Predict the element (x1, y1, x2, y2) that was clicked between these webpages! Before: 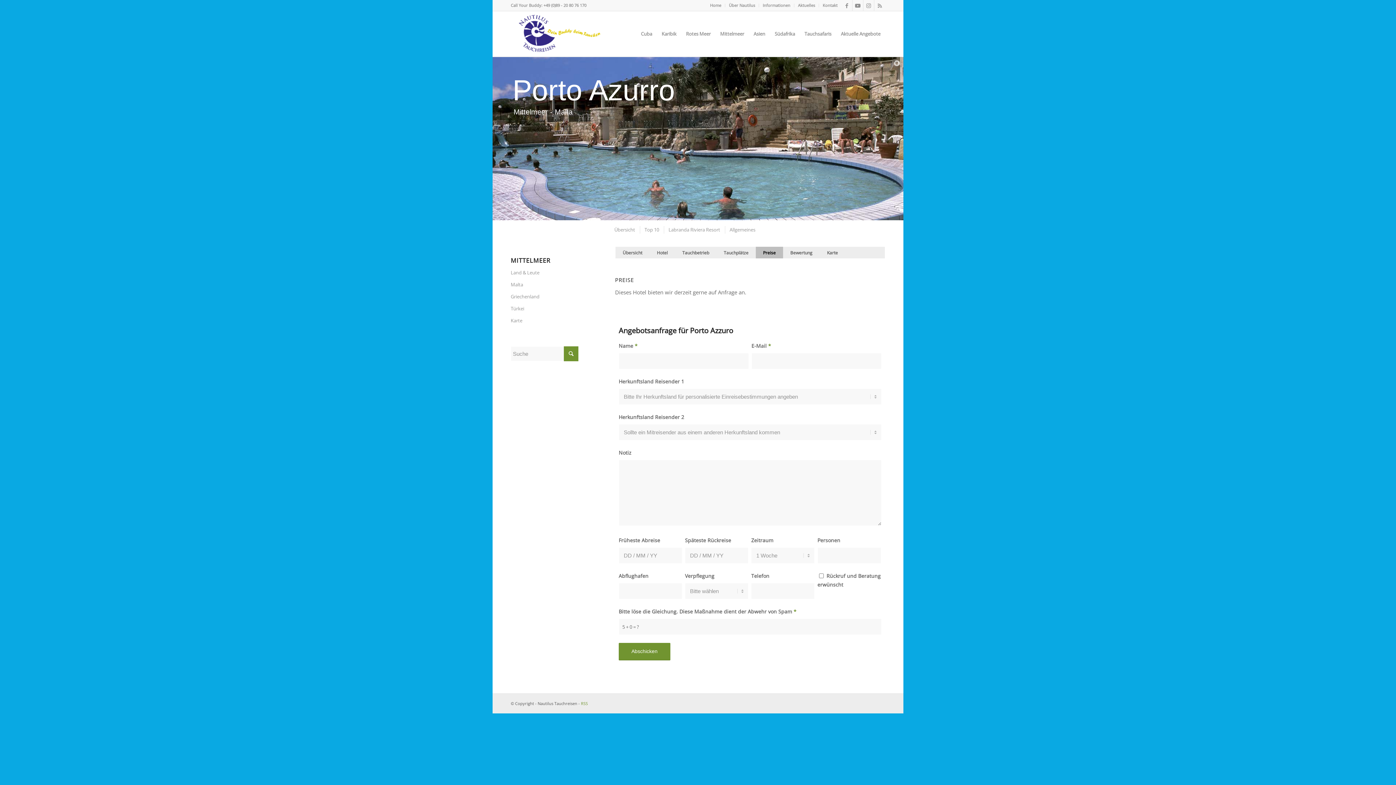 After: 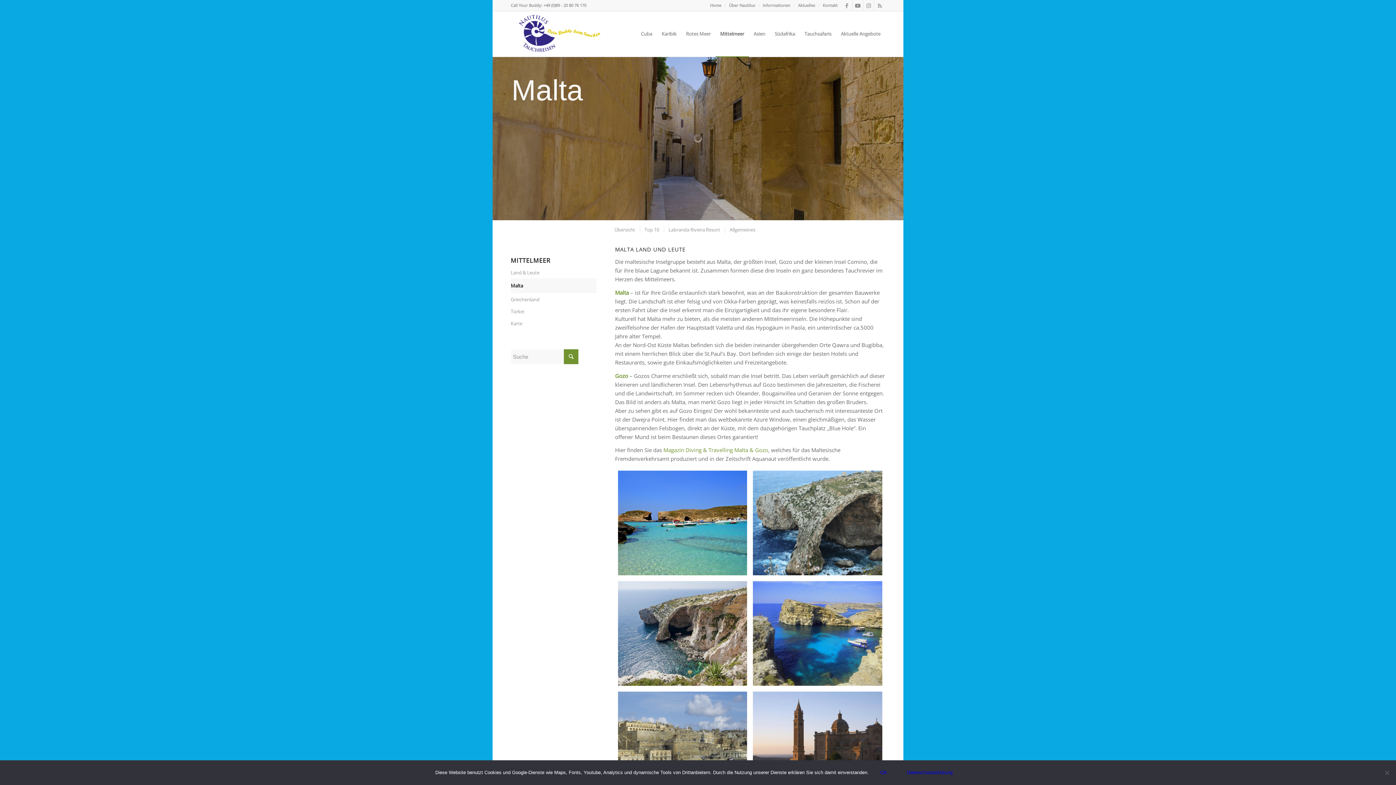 Action: bbox: (610, 226, 638, 233) label: Übersicht